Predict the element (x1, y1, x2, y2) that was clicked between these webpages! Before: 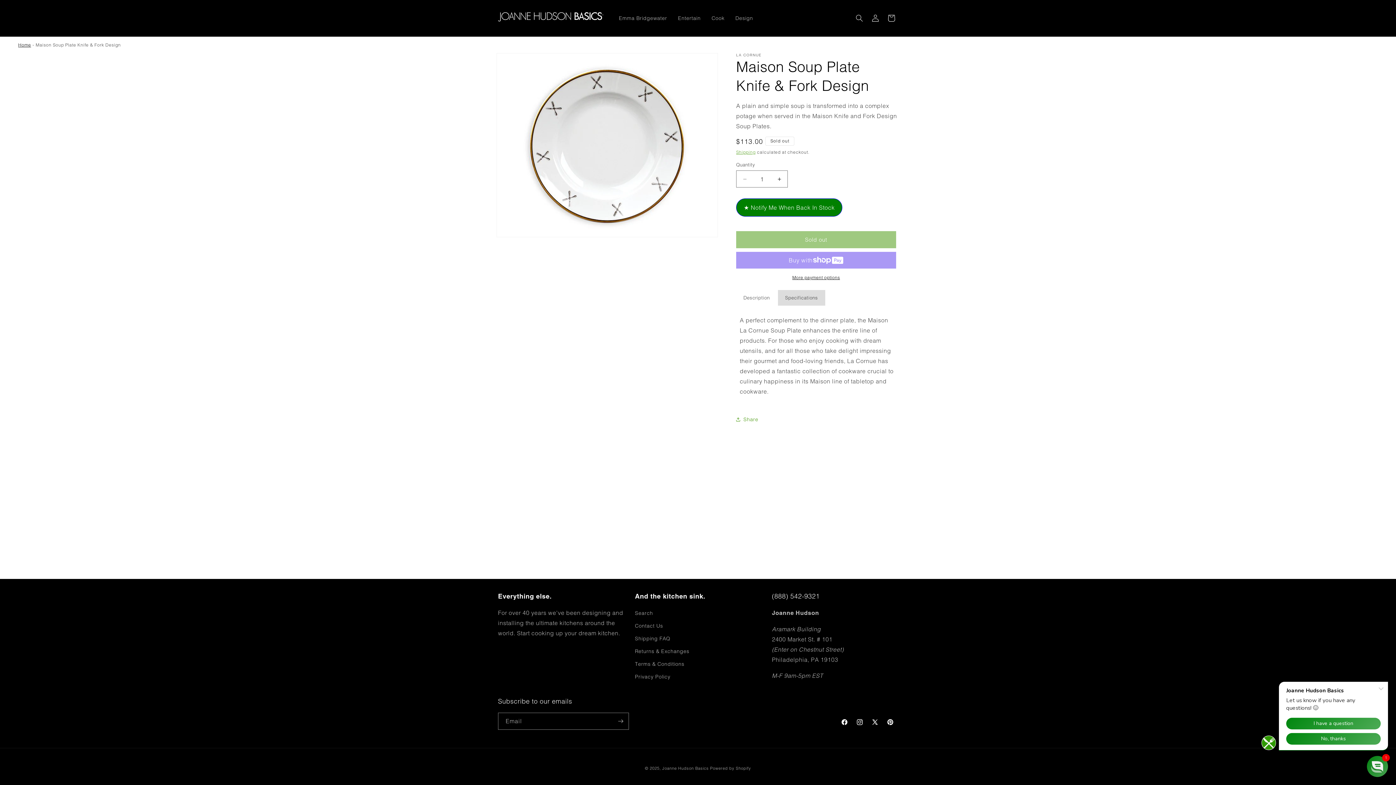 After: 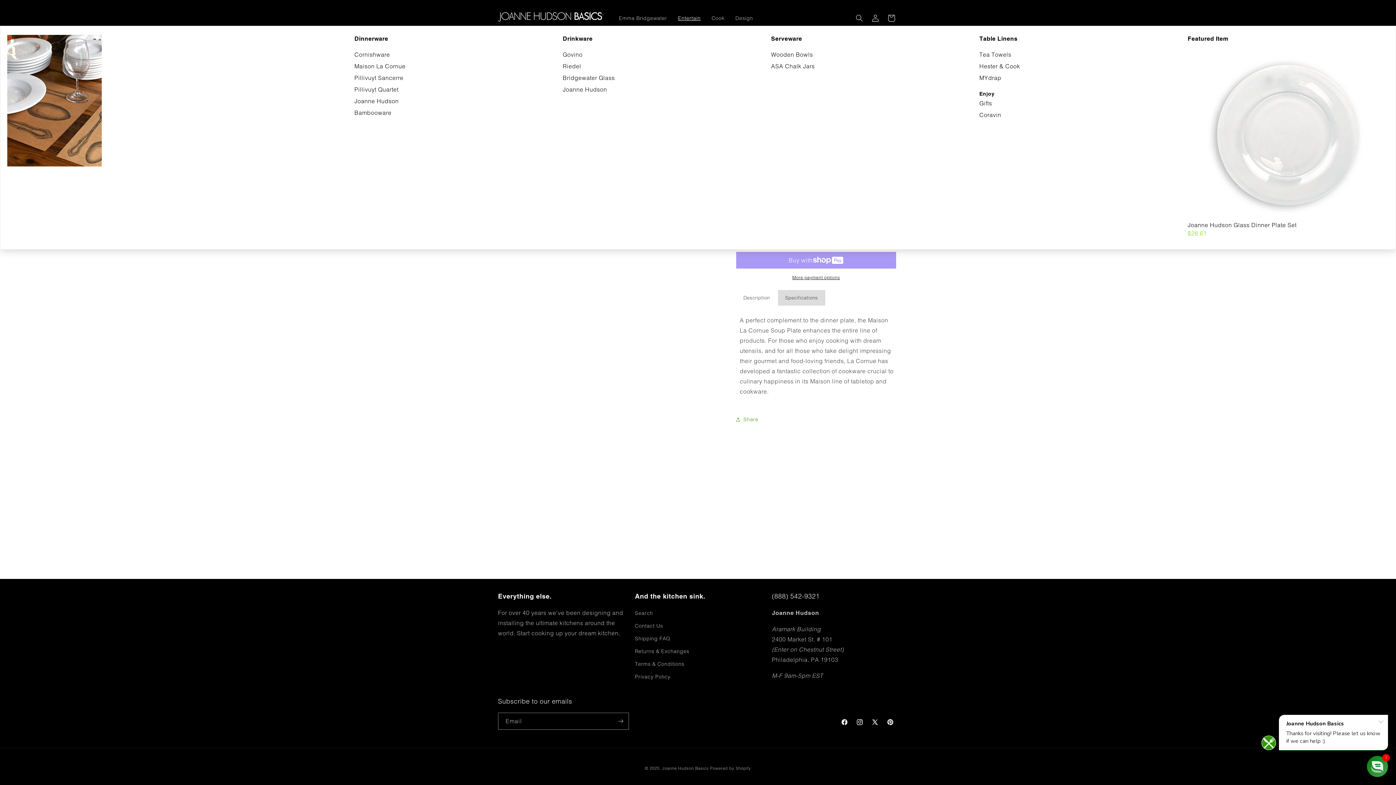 Action: label: Entertain bbox: (672, 10, 706, 25)